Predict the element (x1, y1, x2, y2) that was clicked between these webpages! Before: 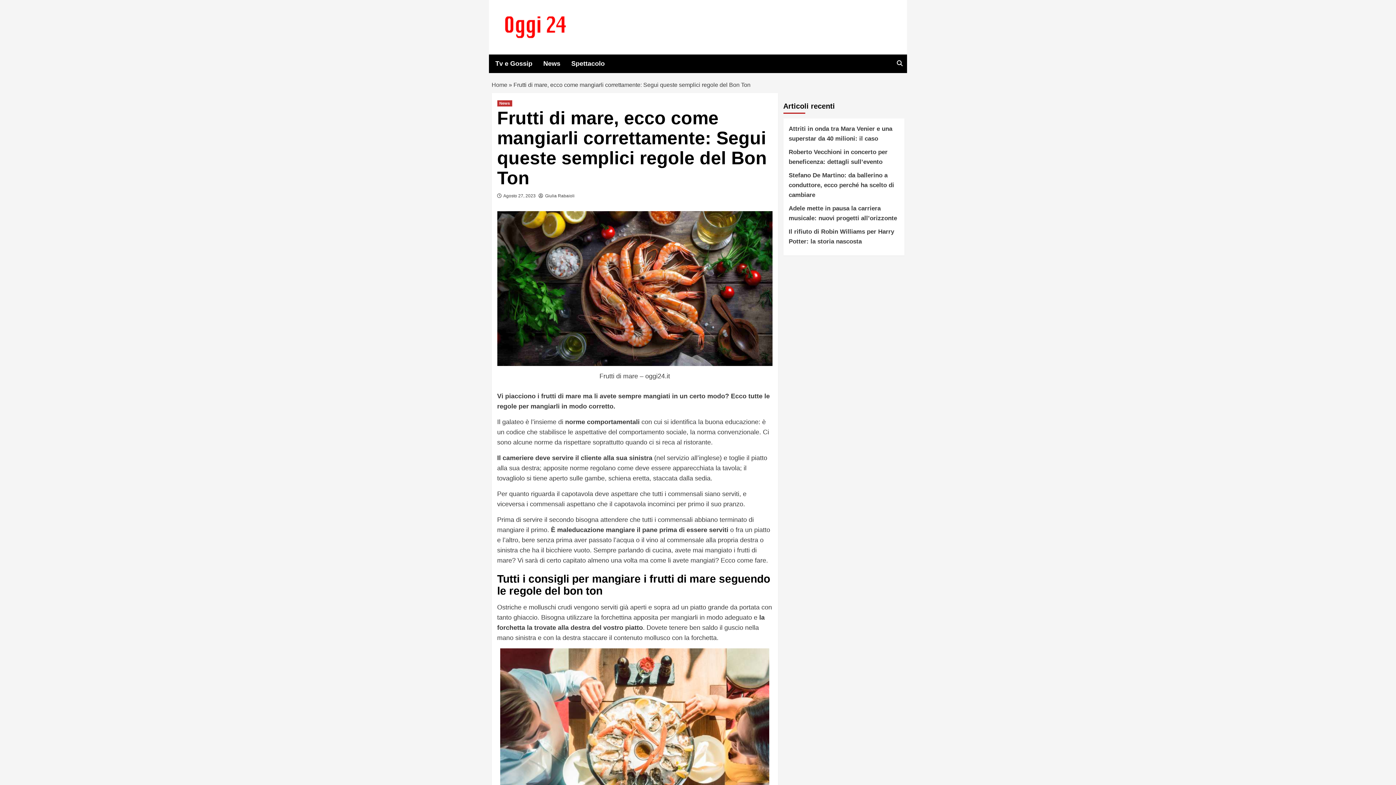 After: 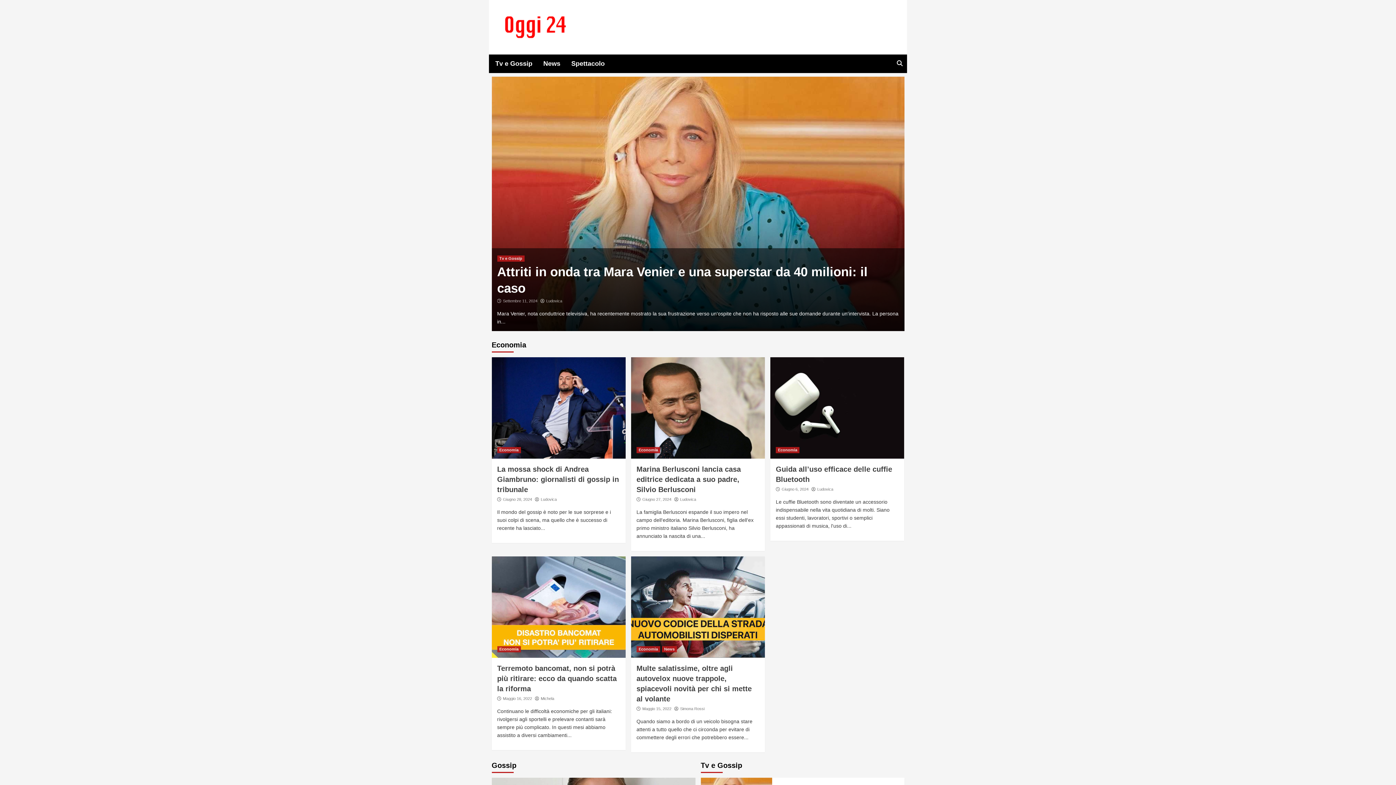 Action: bbox: (491, 81, 507, 88) label: Home